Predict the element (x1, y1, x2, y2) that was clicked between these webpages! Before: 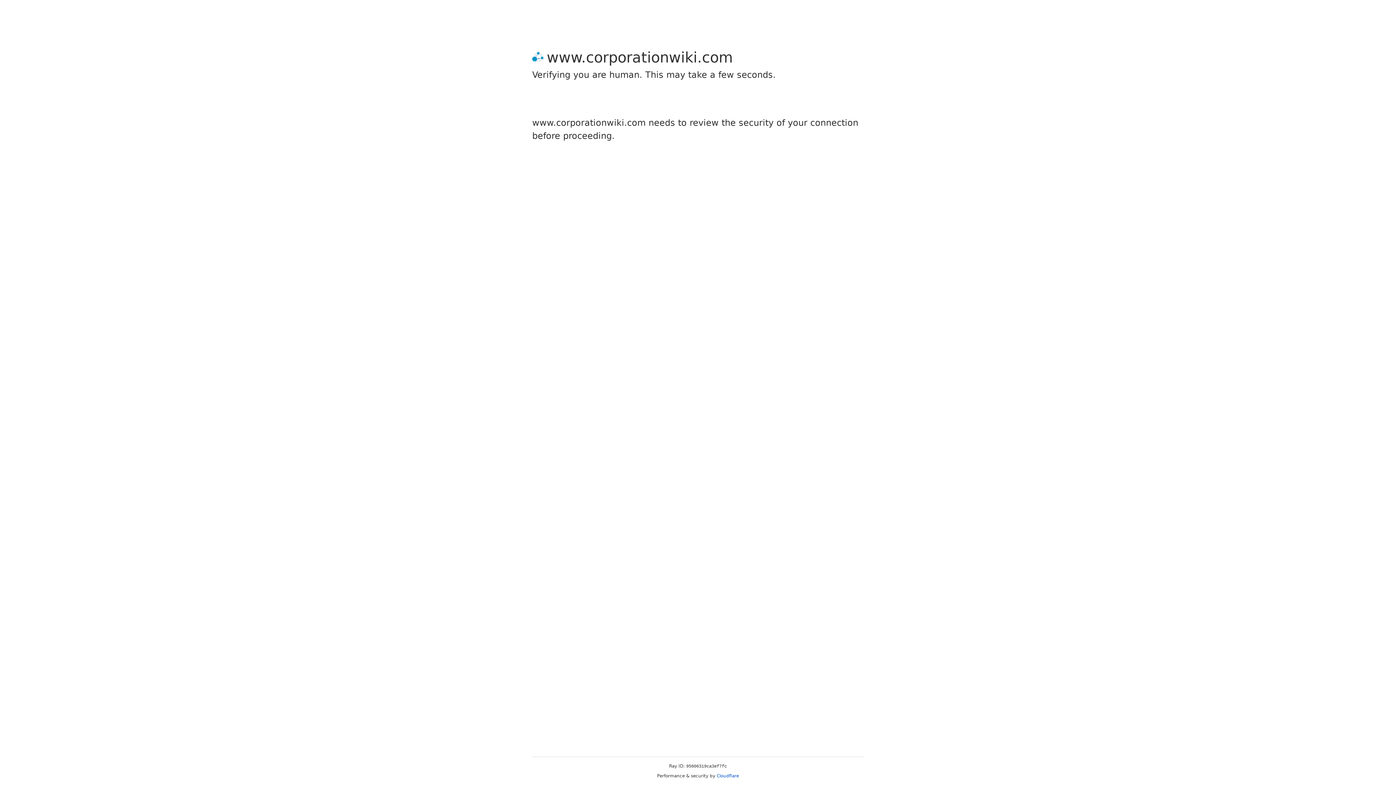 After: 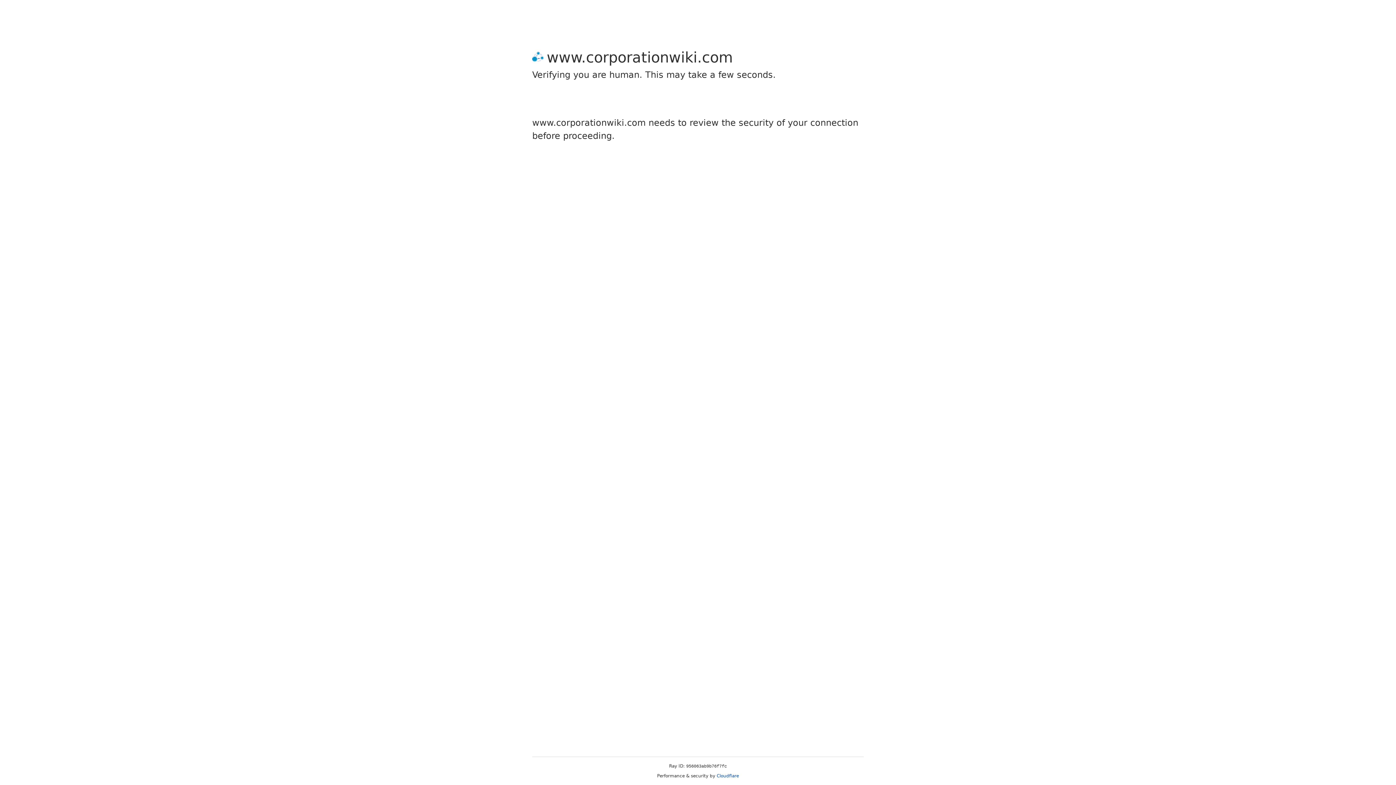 Action: bbox: (716, 773, 739, 778) label: Cloudflare